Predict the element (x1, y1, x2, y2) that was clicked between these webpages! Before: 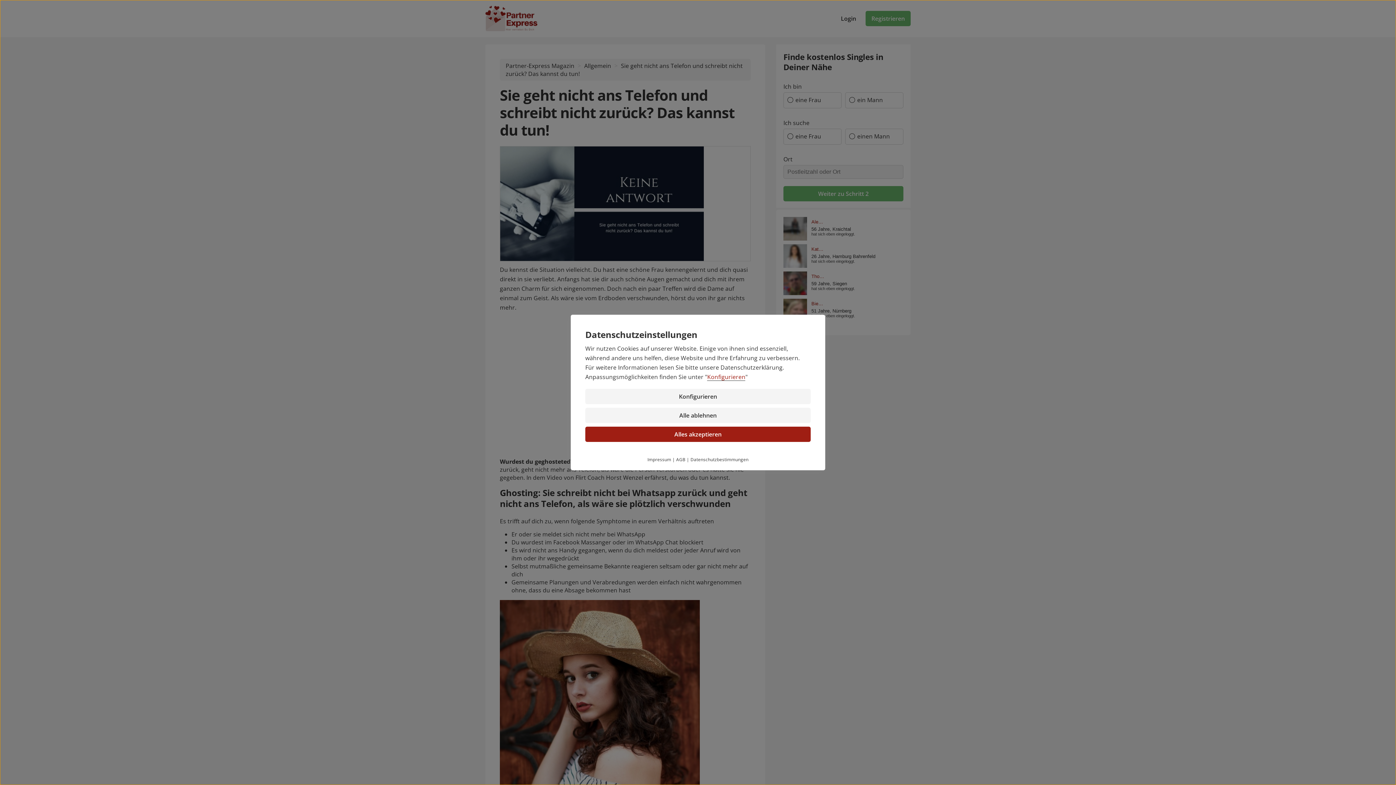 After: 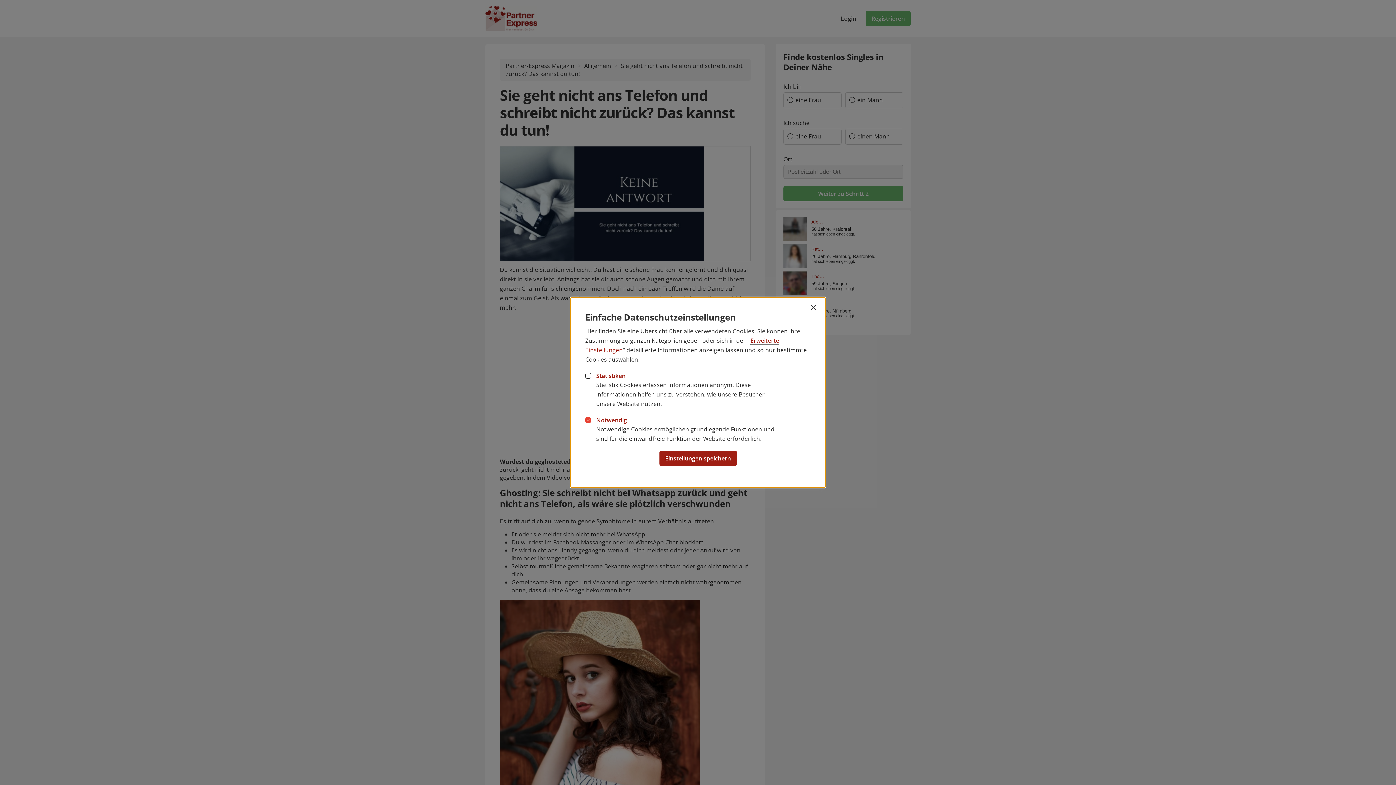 Action: bbox: (585, 389, 810, 404) label: Konfigurieren